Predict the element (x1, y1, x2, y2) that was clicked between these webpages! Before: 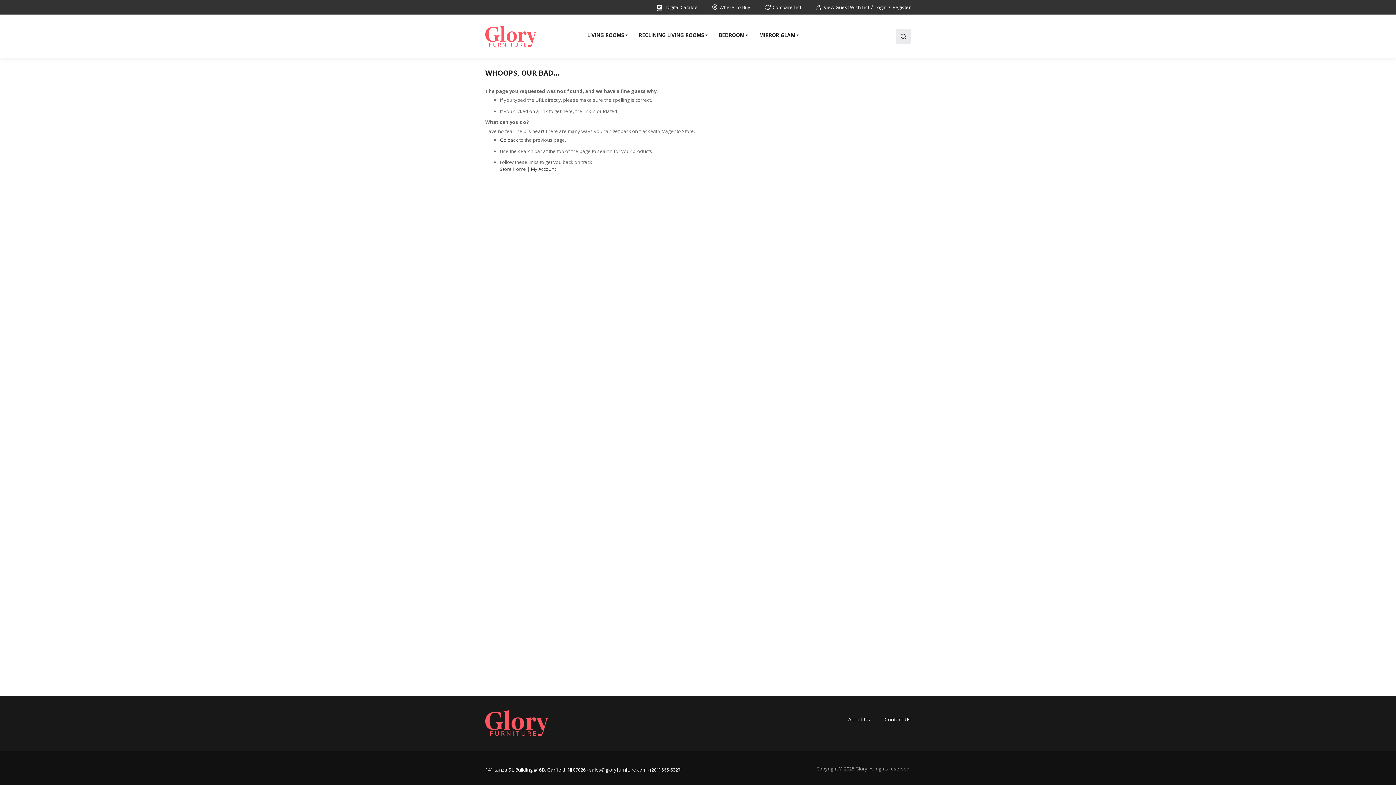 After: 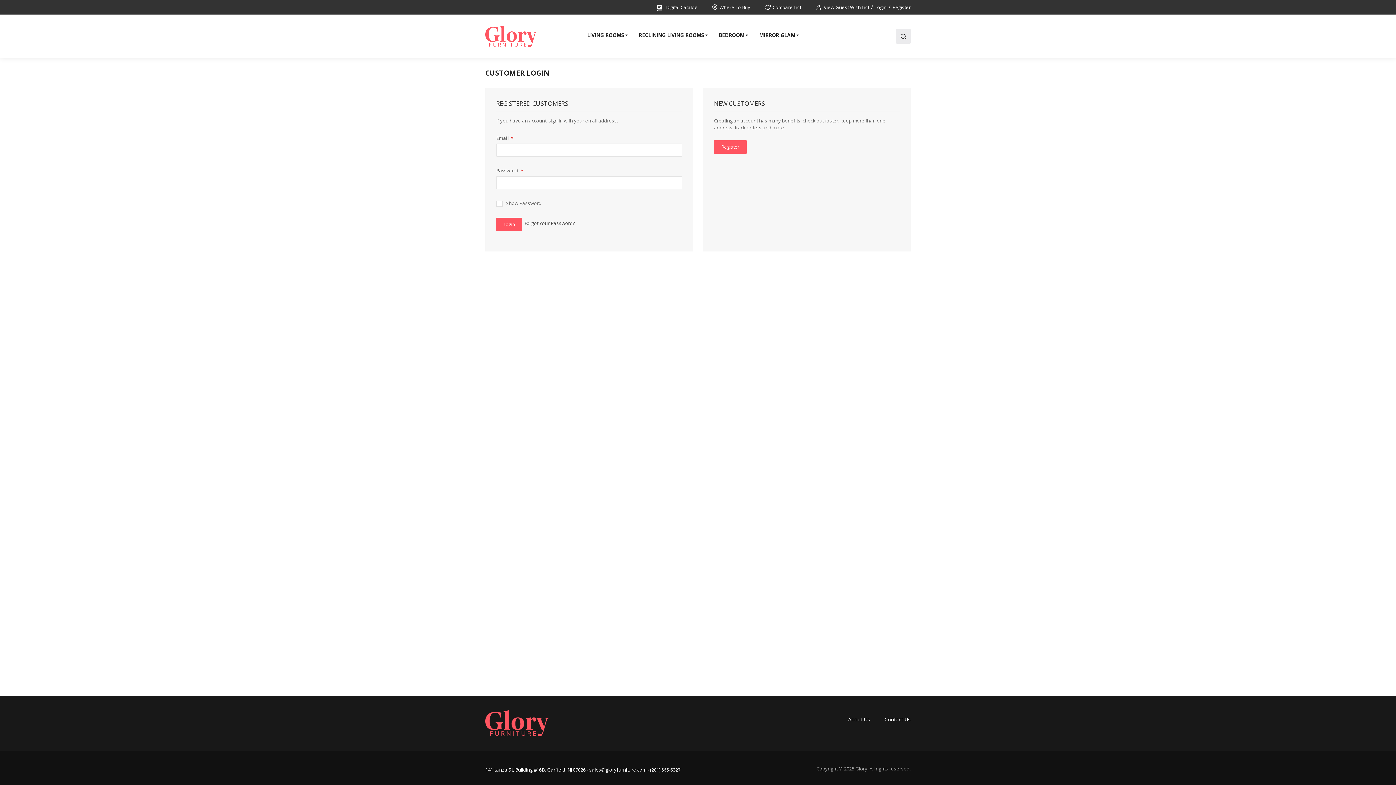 Action: bbox: (530, 165, 556, 172) label: My Account